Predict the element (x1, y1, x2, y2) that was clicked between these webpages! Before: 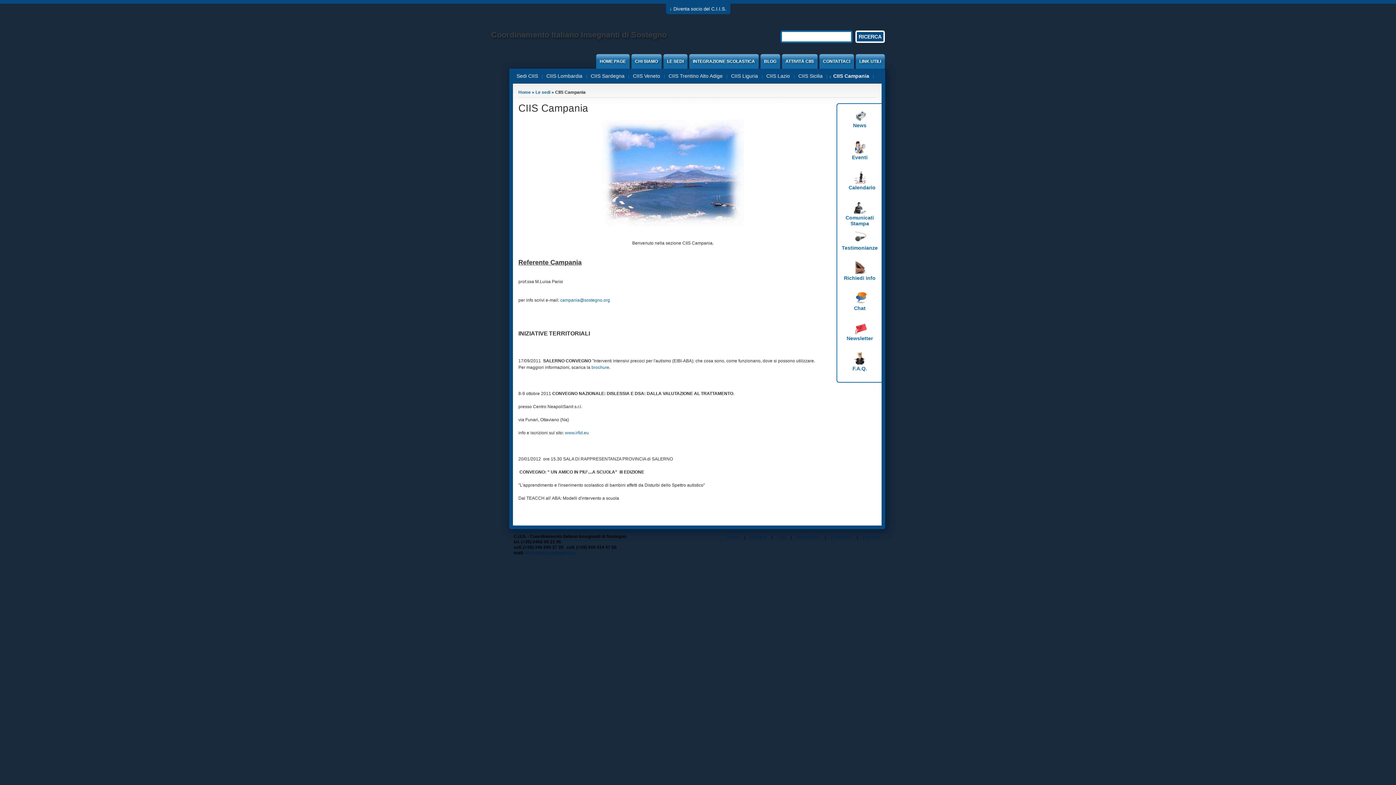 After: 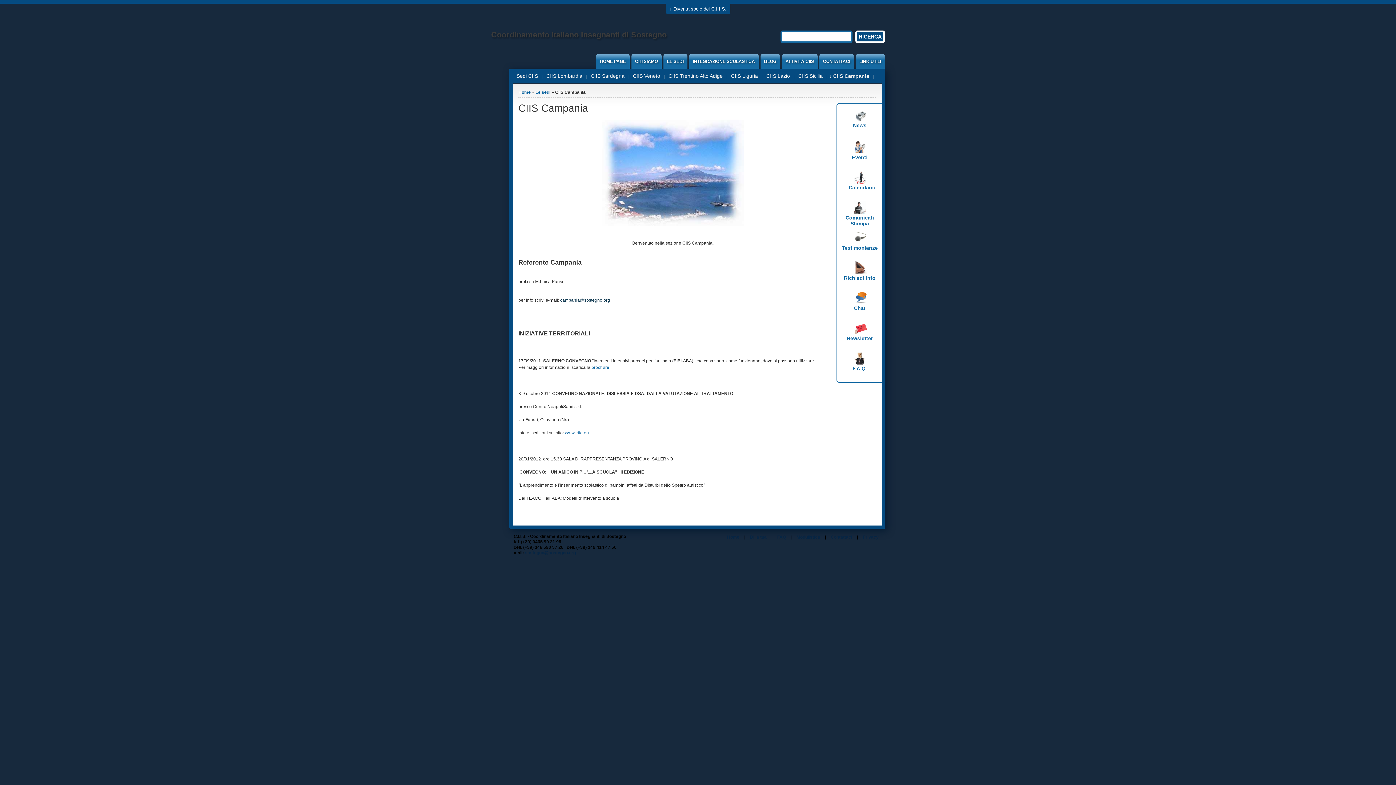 Action: bbox: (560, 297, 610, 302) label: campania@sostegno.org